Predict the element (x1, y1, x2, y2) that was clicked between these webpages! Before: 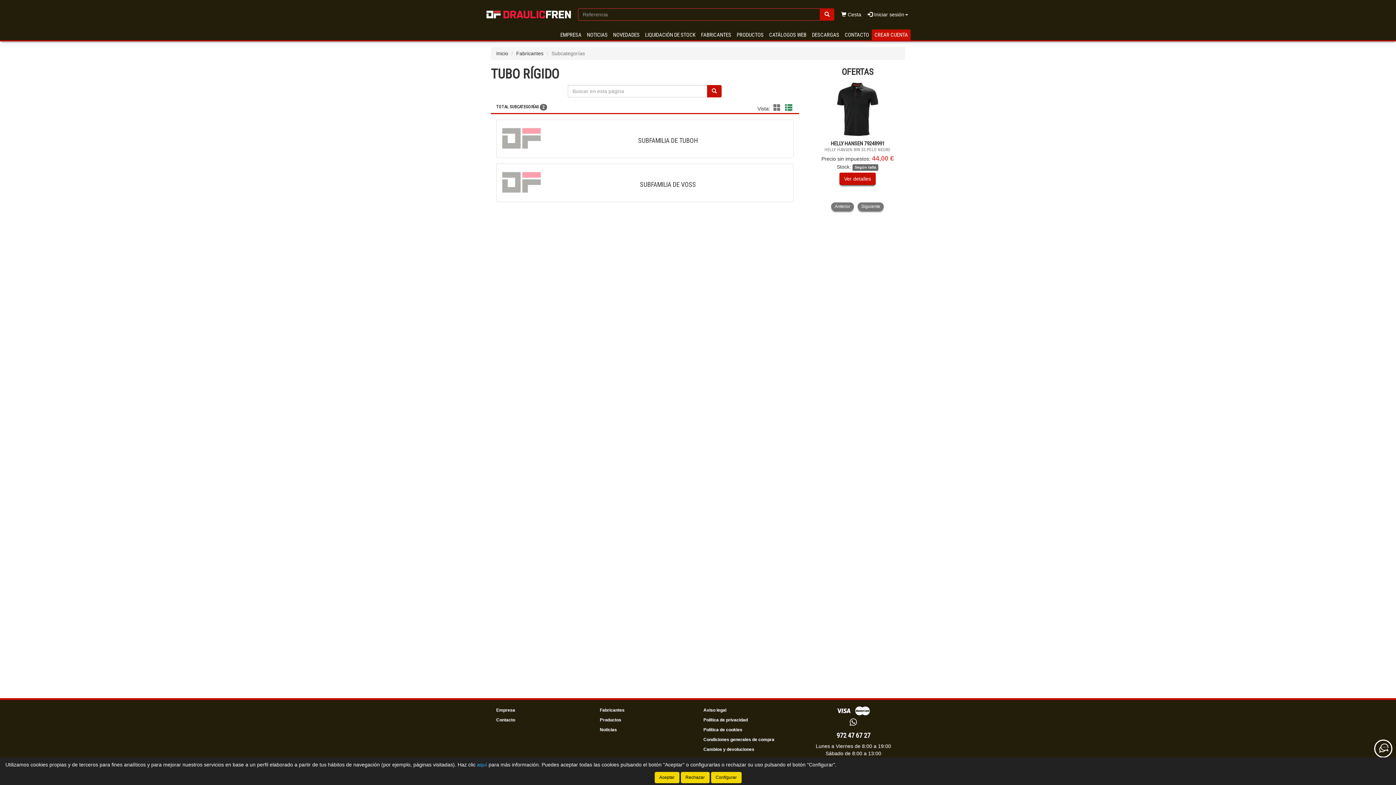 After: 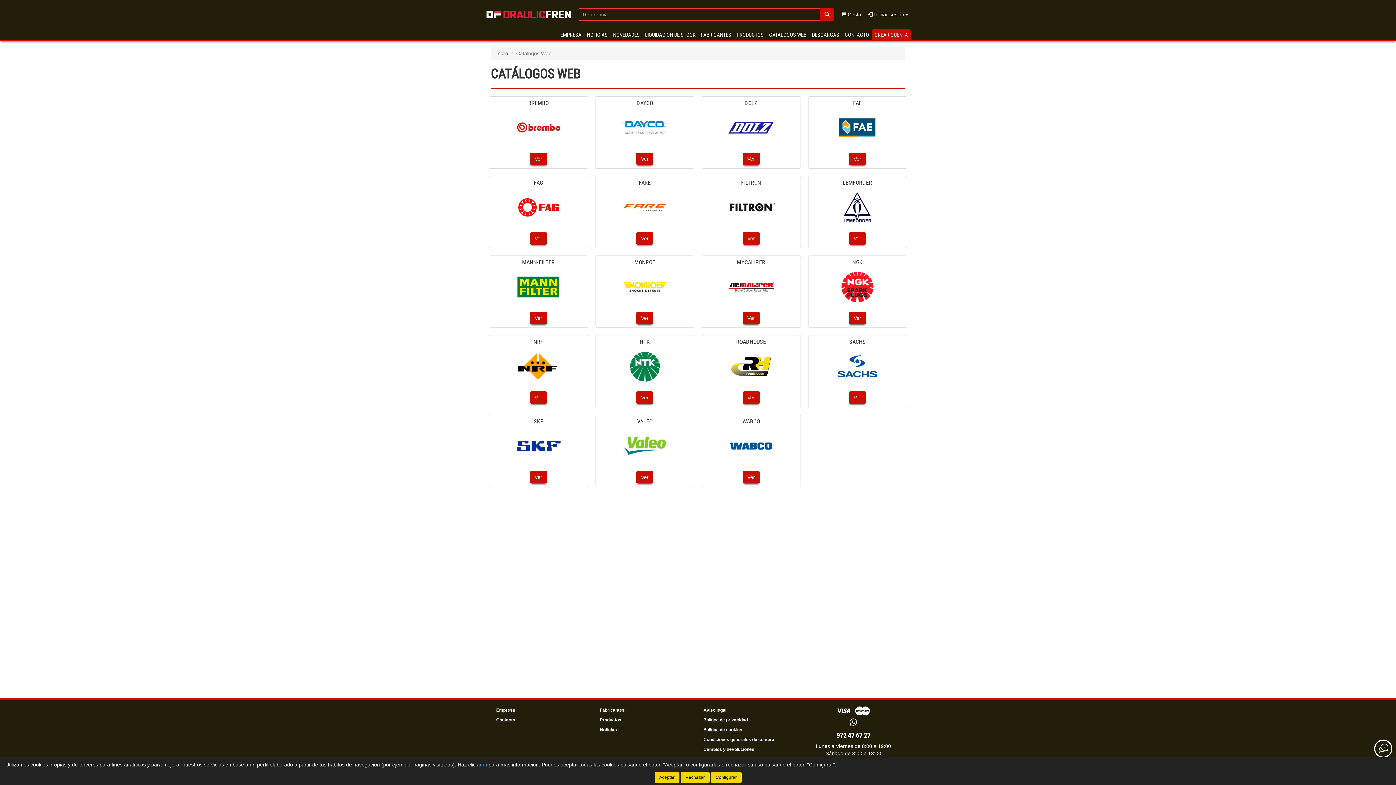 Action: bbox: (766, 29, 809, 40) label: CATÁLOGOS WEB